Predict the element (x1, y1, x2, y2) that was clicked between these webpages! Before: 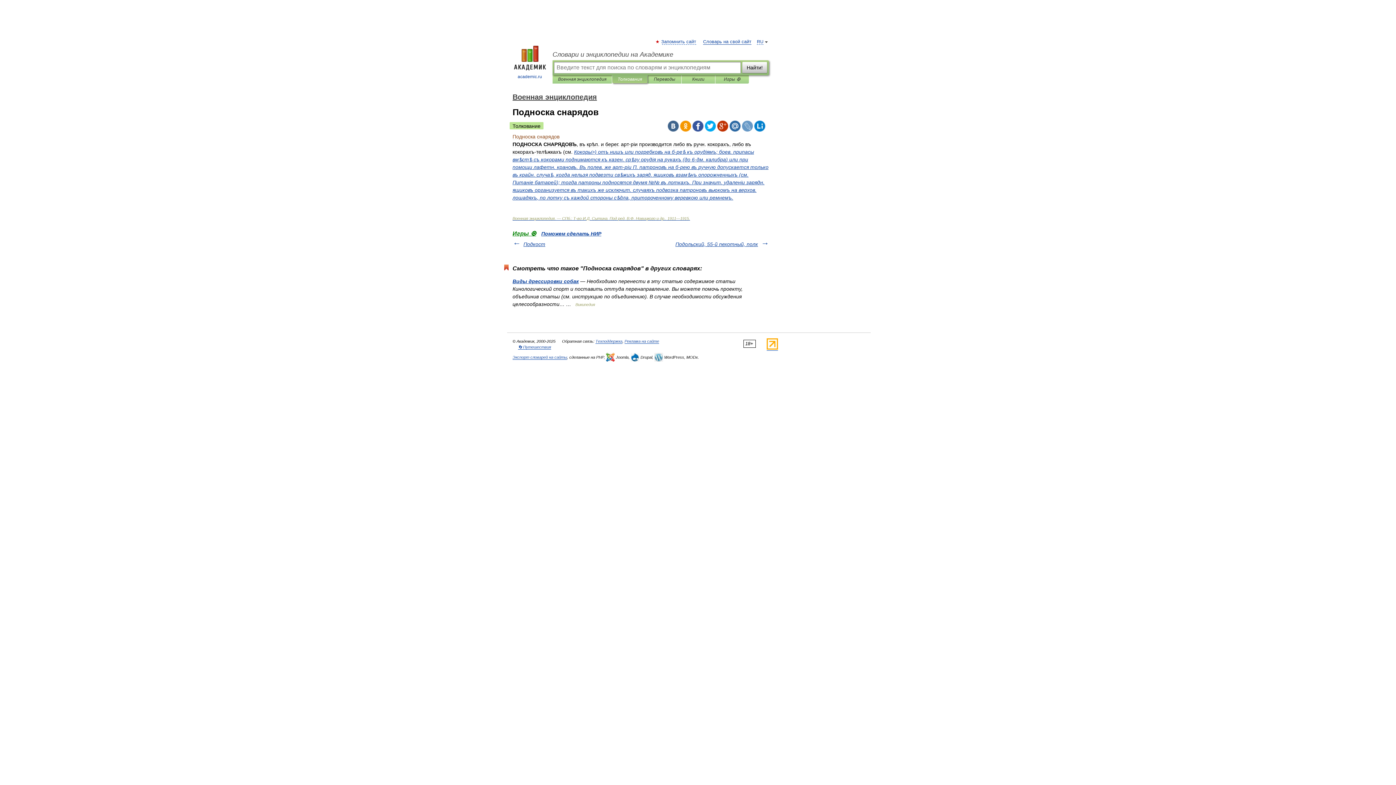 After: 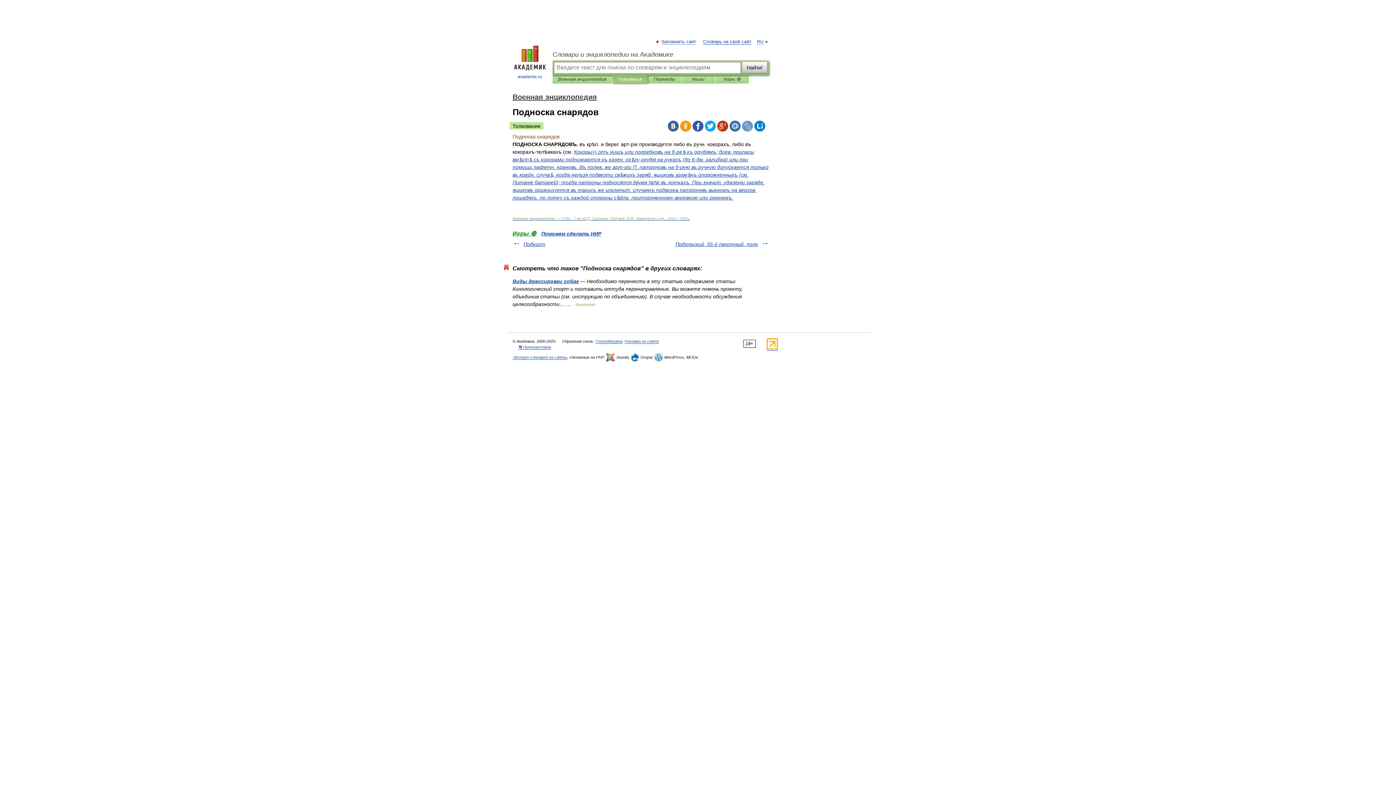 Action: bbox: (754, 120, 765, 131)